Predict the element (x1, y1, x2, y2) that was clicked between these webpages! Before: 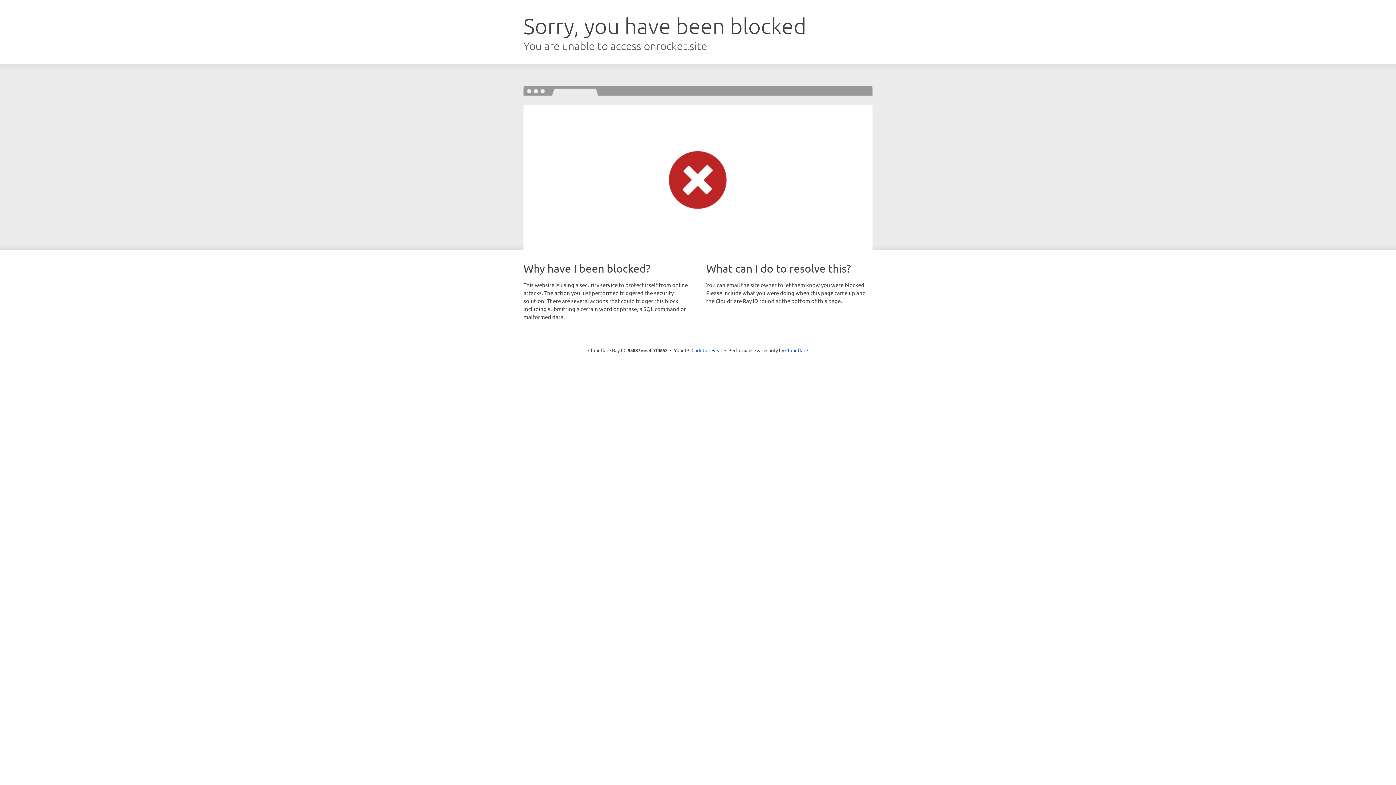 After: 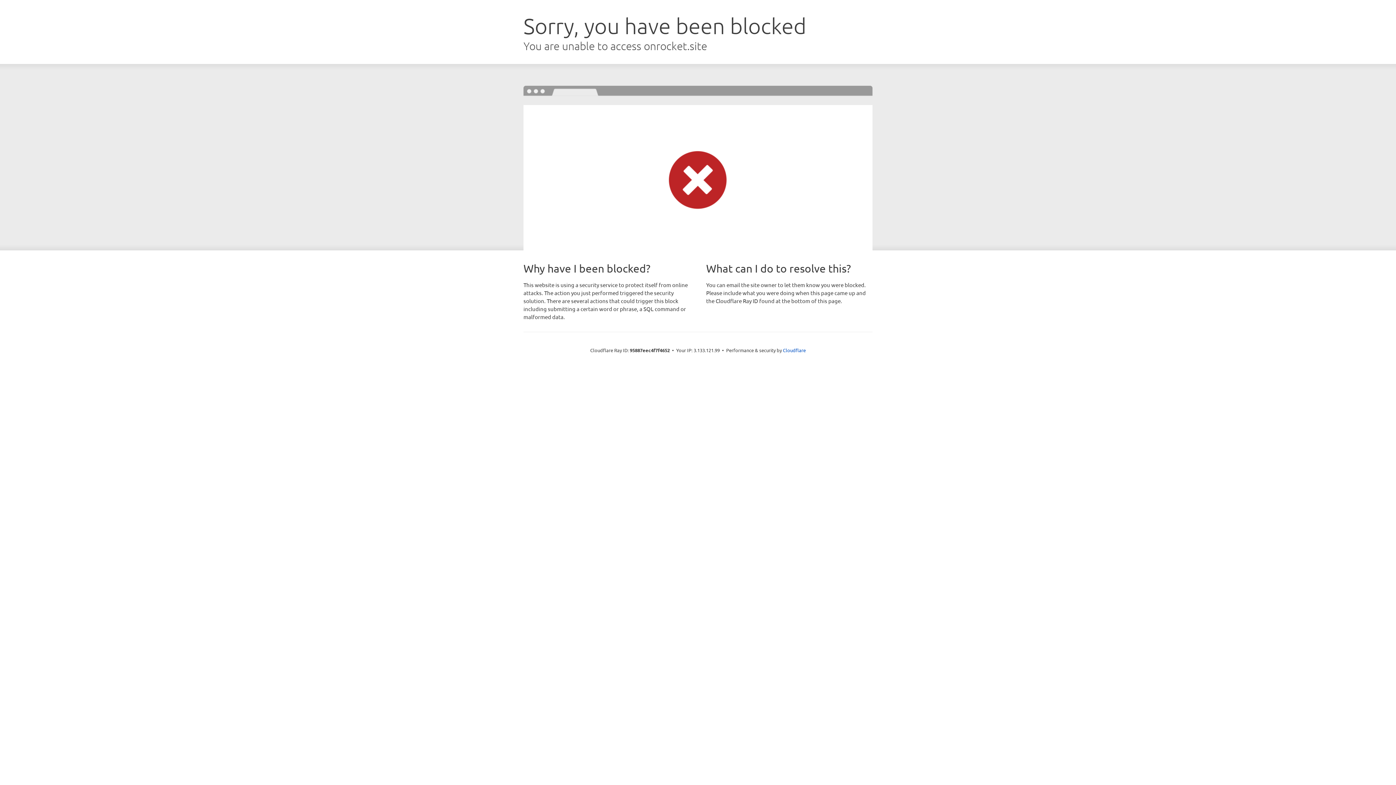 Action: label: Click to reveal bbox: (691, 346, 722, 353)